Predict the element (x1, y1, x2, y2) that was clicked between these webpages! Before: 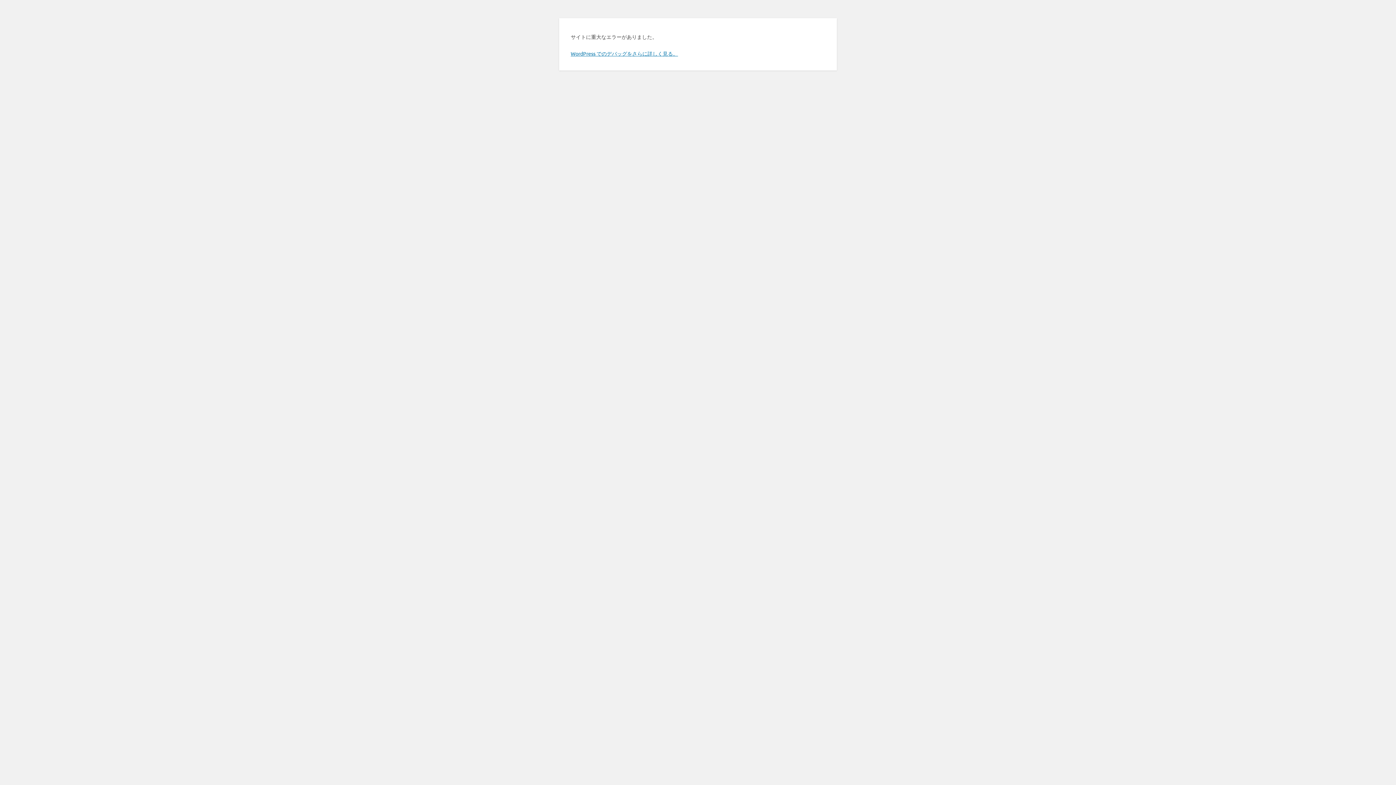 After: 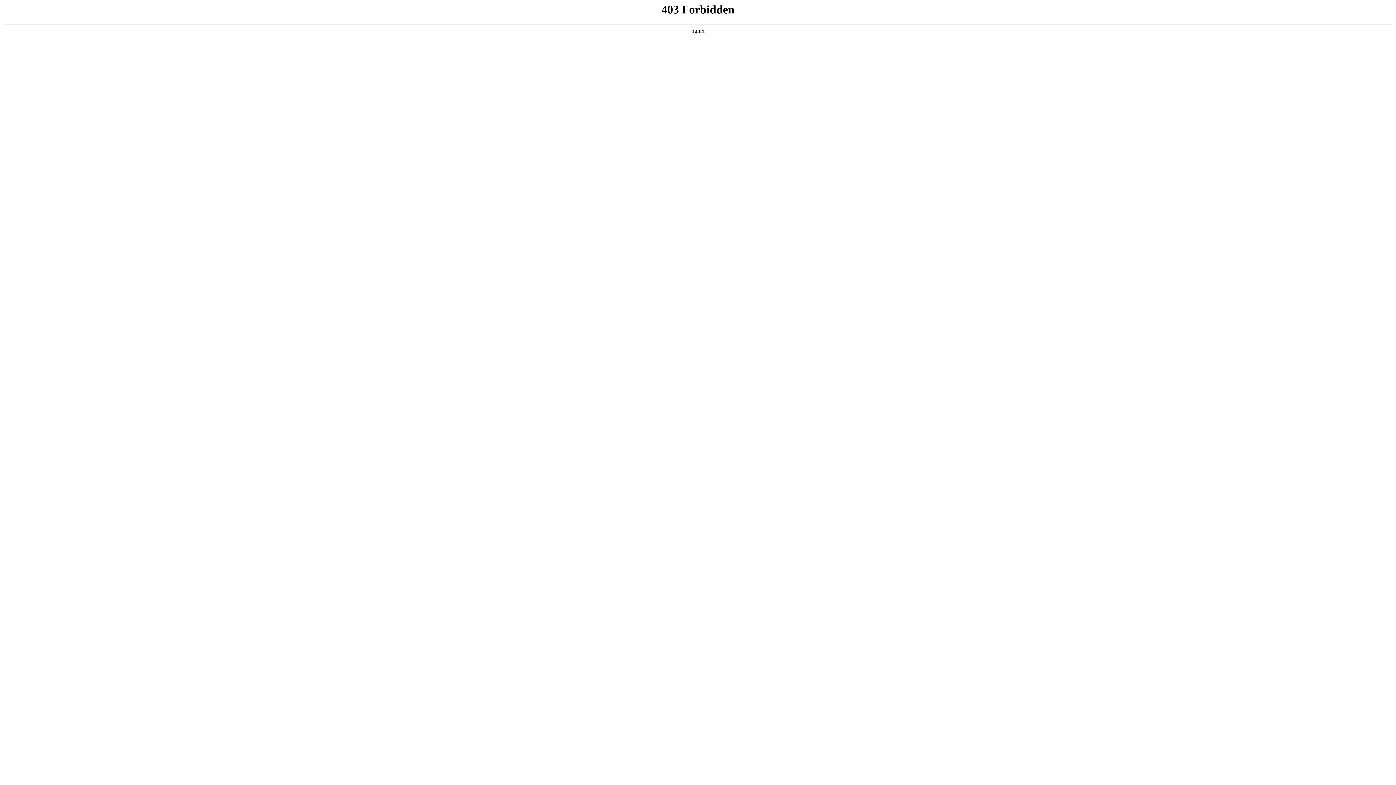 Action: label: WordPress でのデバッグをさらに詳しく見る。 bbox: (570, 50, 678, 56)